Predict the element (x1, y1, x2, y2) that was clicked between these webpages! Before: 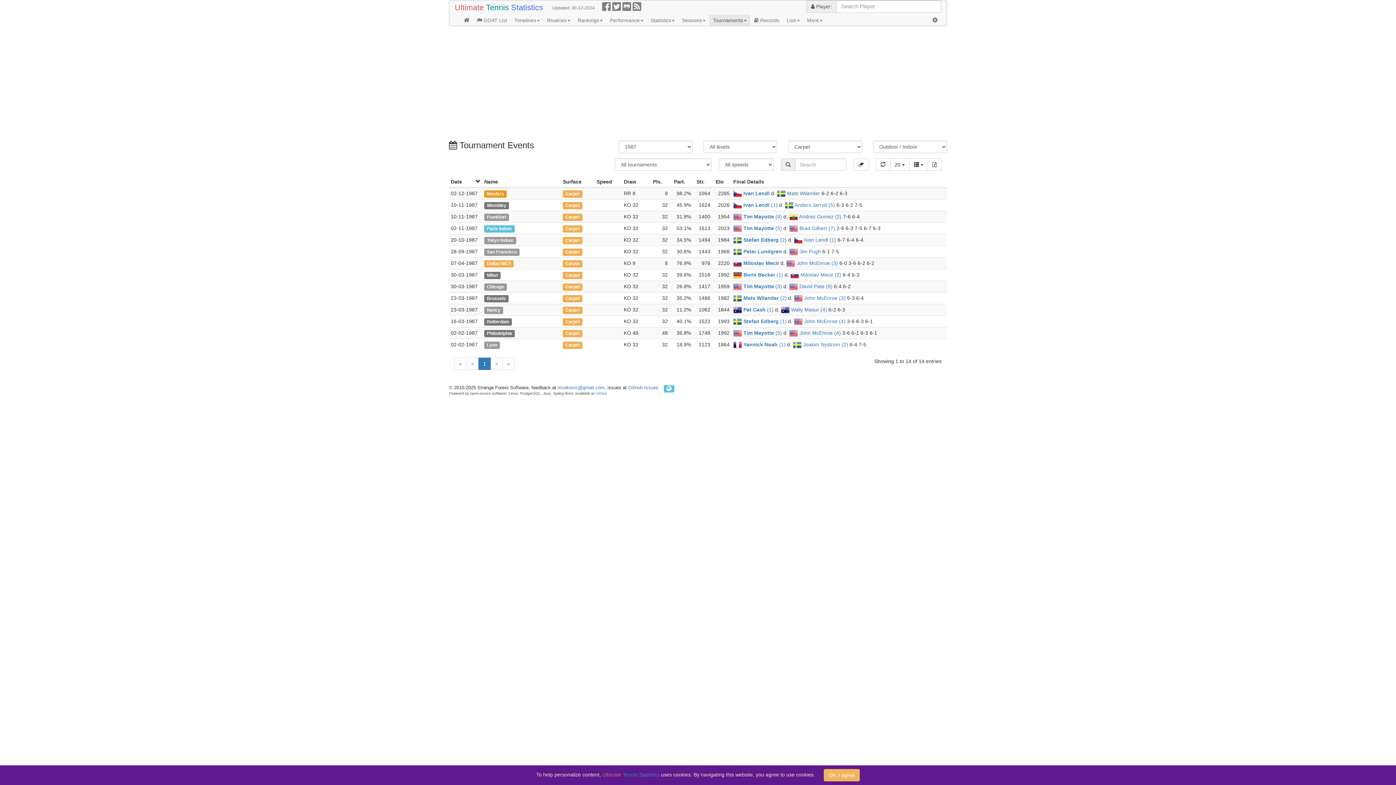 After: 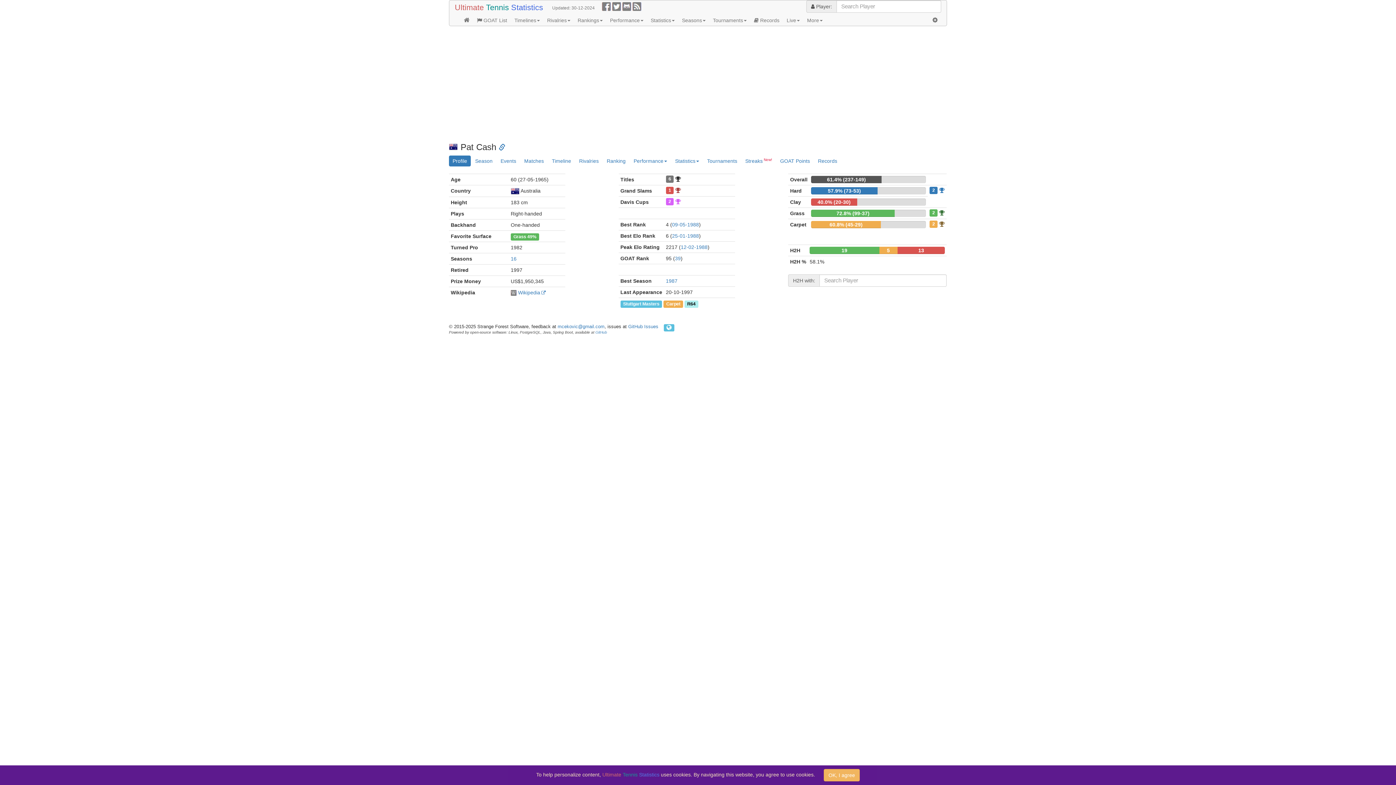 Action: label: Pat Cash (1) bbox: (743, 306, 773, 312)